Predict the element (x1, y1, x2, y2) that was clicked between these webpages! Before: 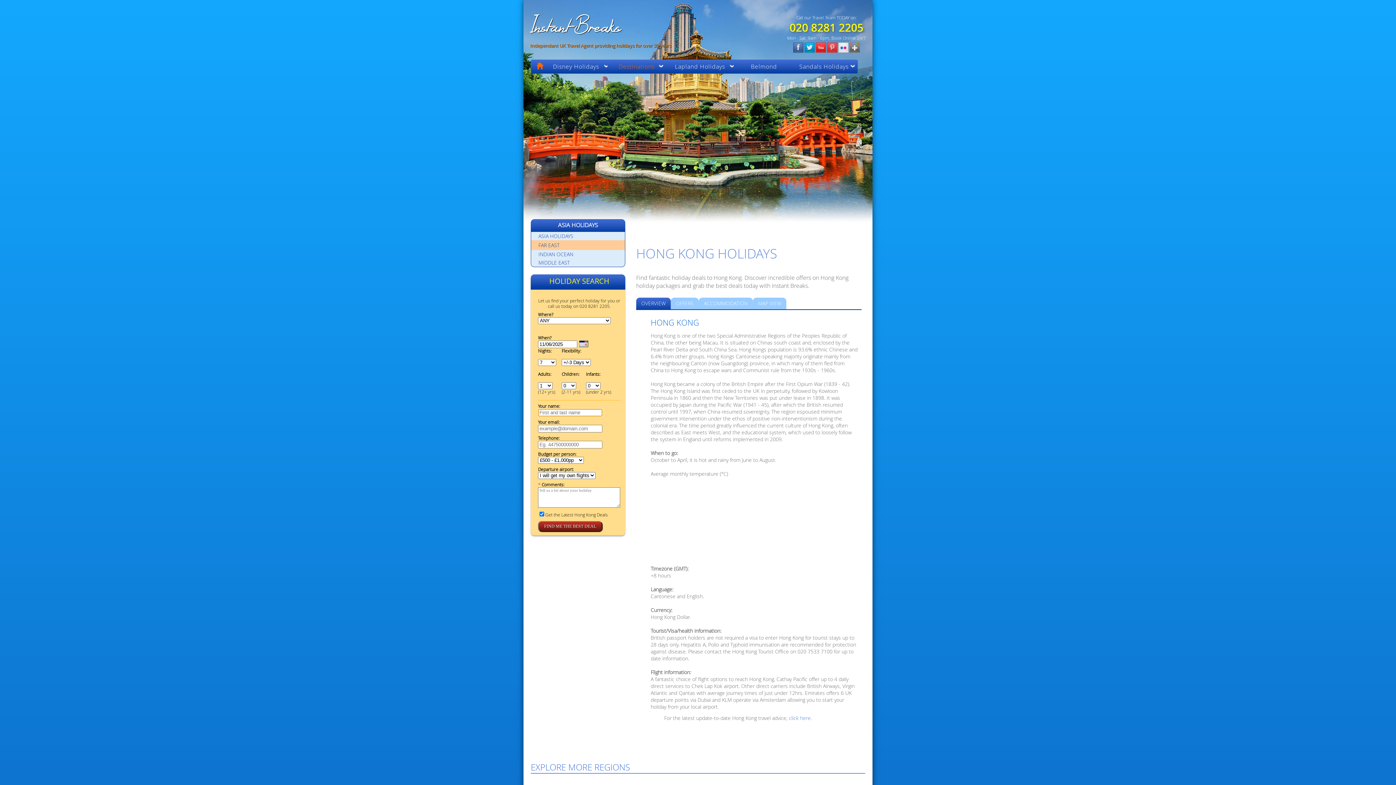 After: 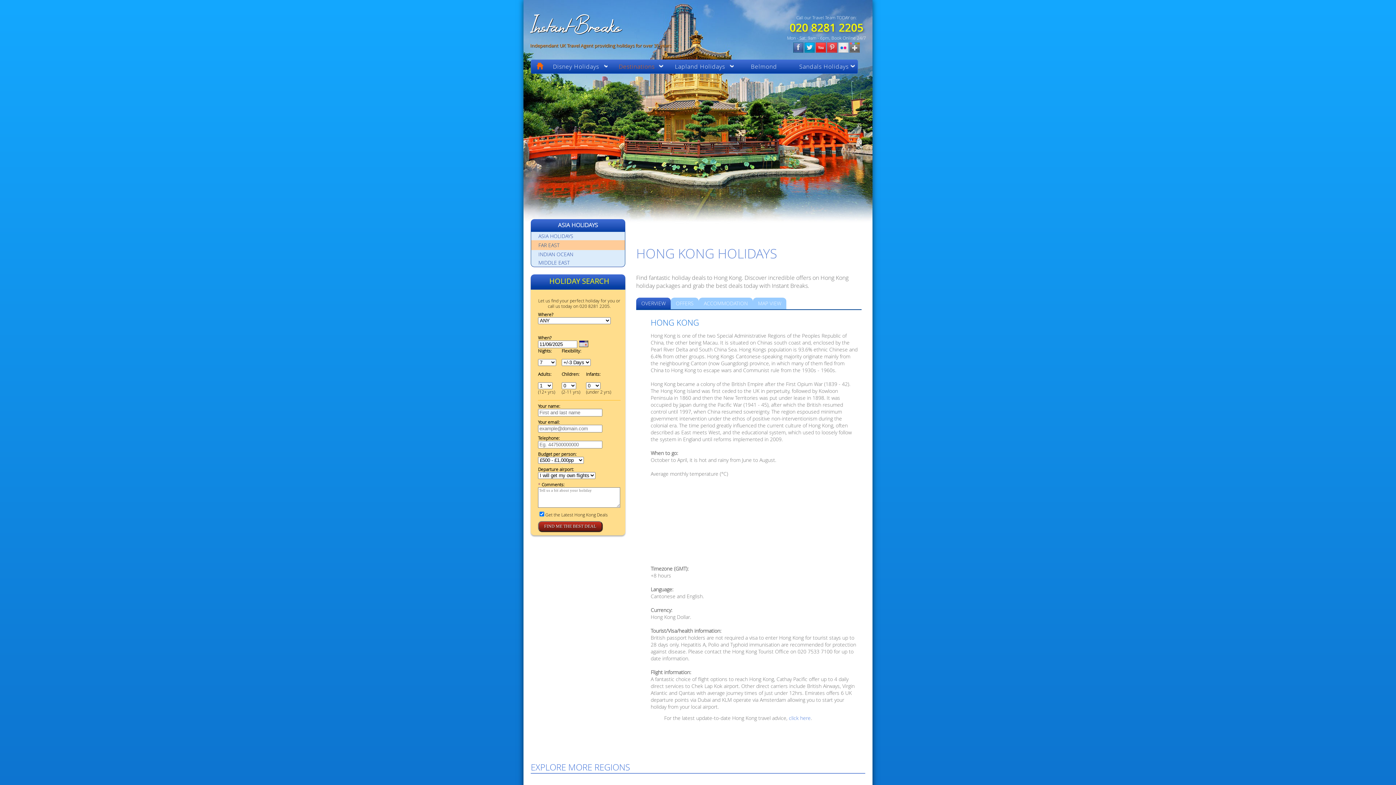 Action: bbox: (816, 48, 826, 53)